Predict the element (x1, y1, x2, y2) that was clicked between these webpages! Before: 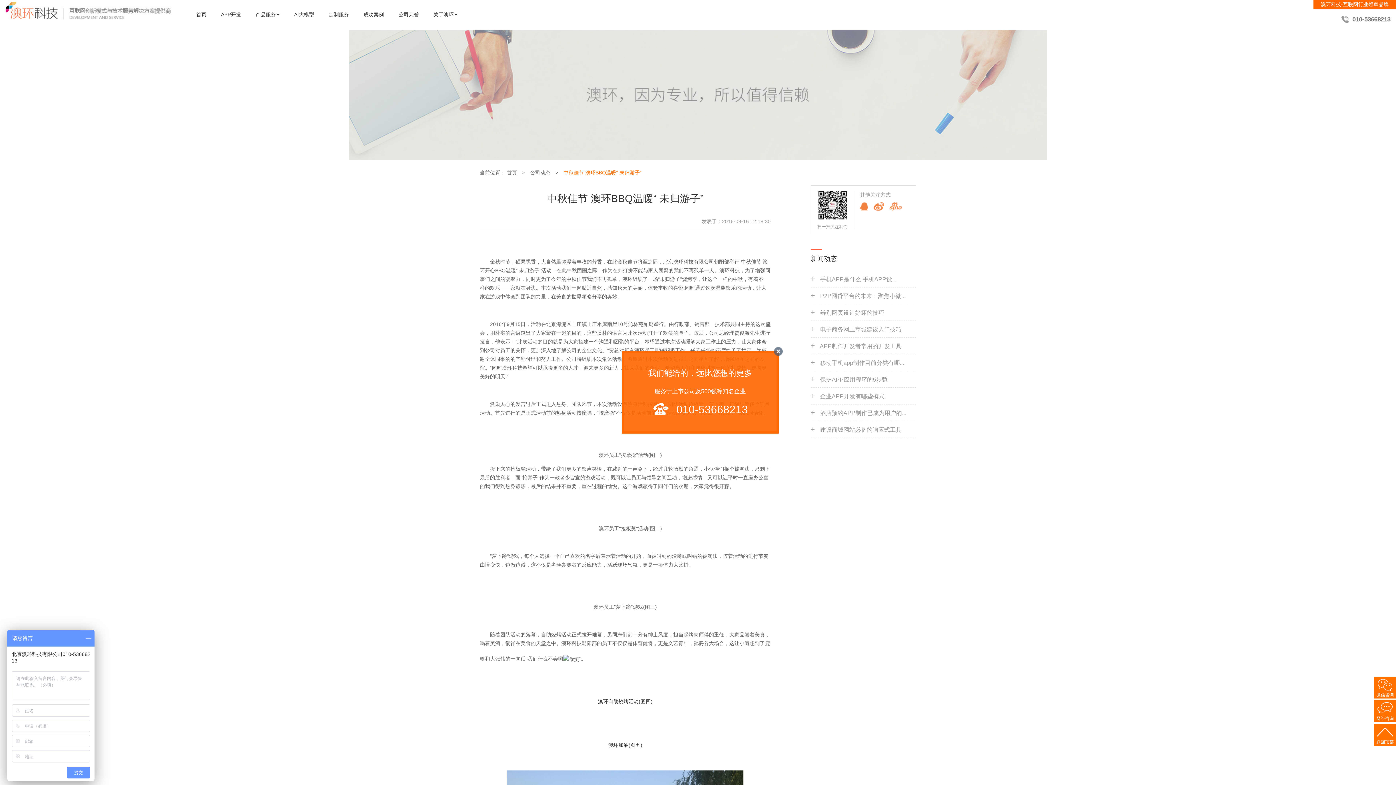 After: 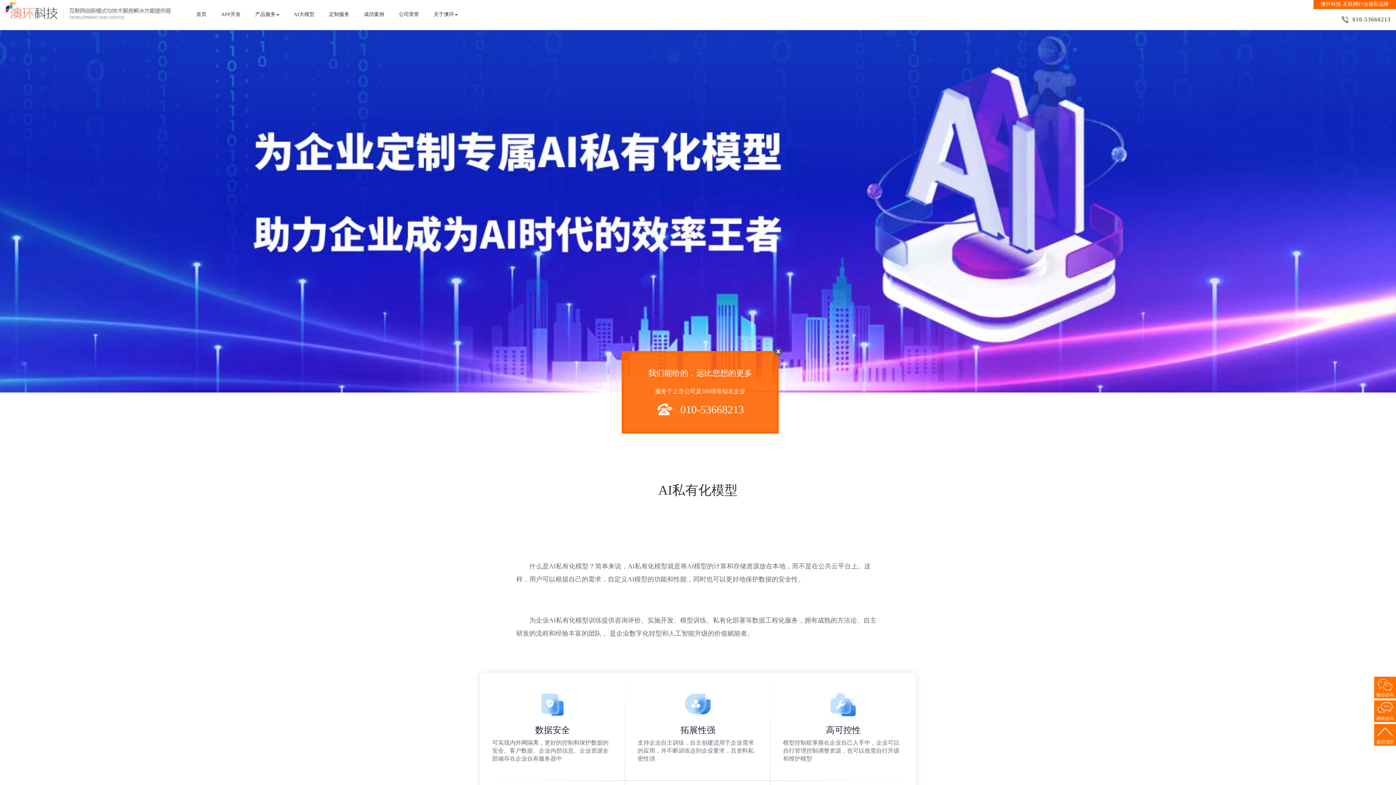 Action: bbox: (286, 0, 321, 29) label: AI大模型